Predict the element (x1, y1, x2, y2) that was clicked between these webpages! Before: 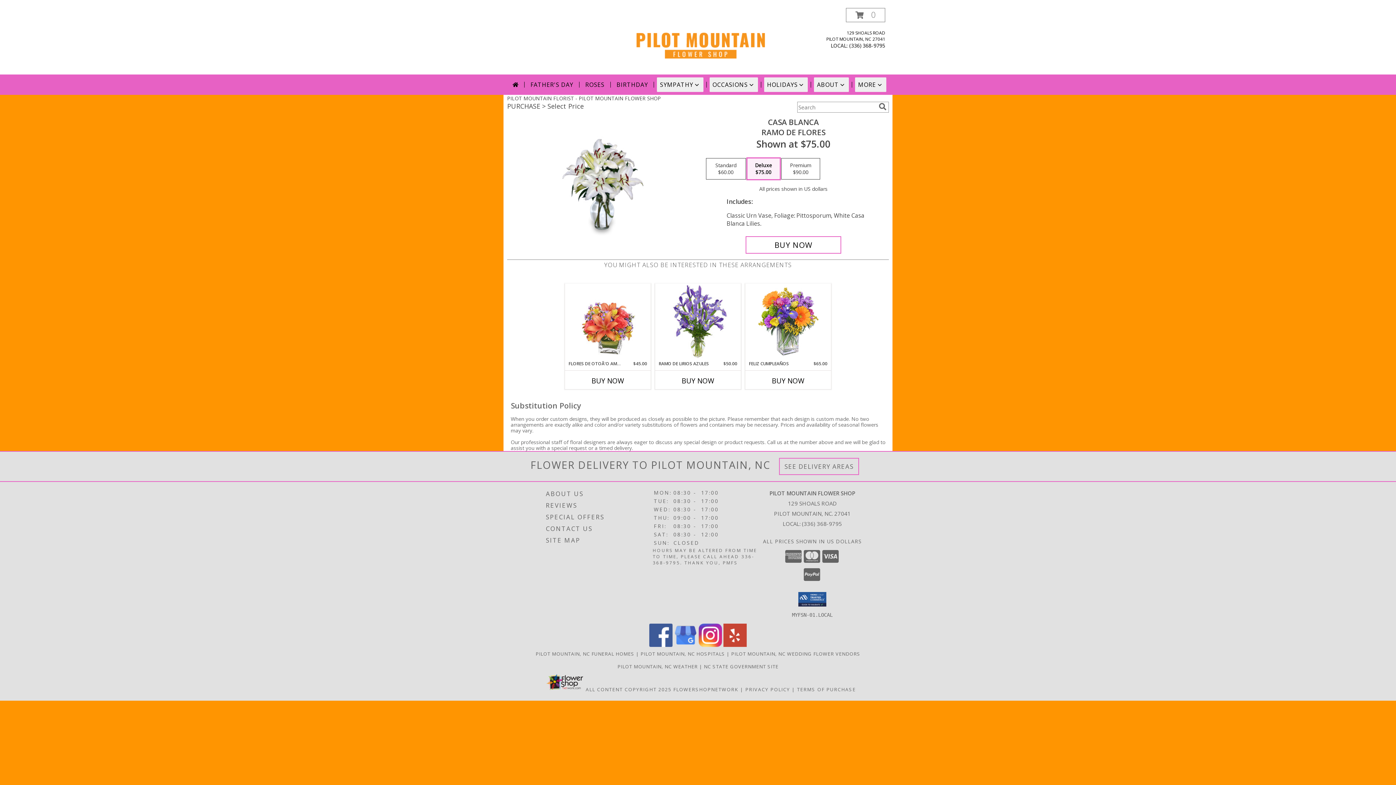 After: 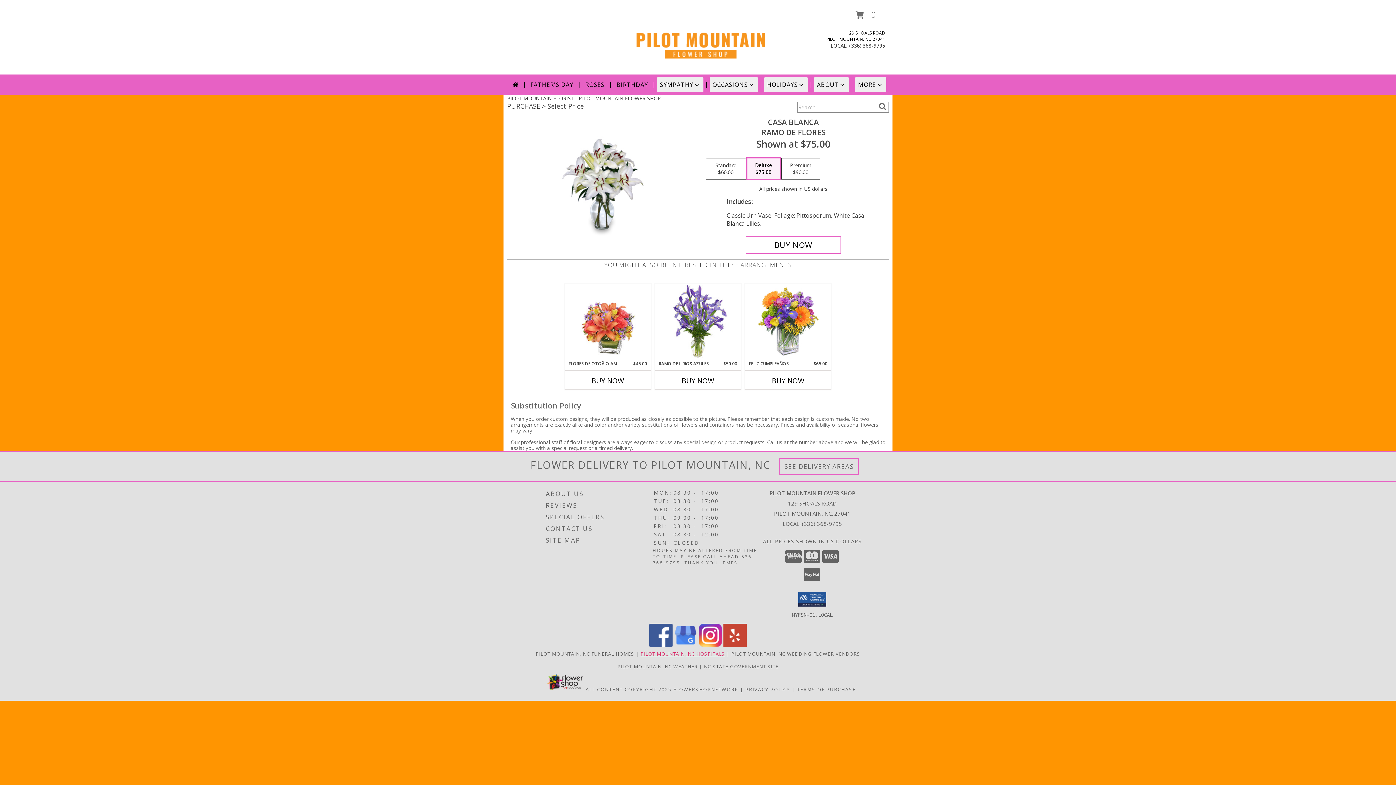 Action: label: Pilot Mountain, NC Hospitals (opens in new window) bbox: (640, 650, 725, 657)